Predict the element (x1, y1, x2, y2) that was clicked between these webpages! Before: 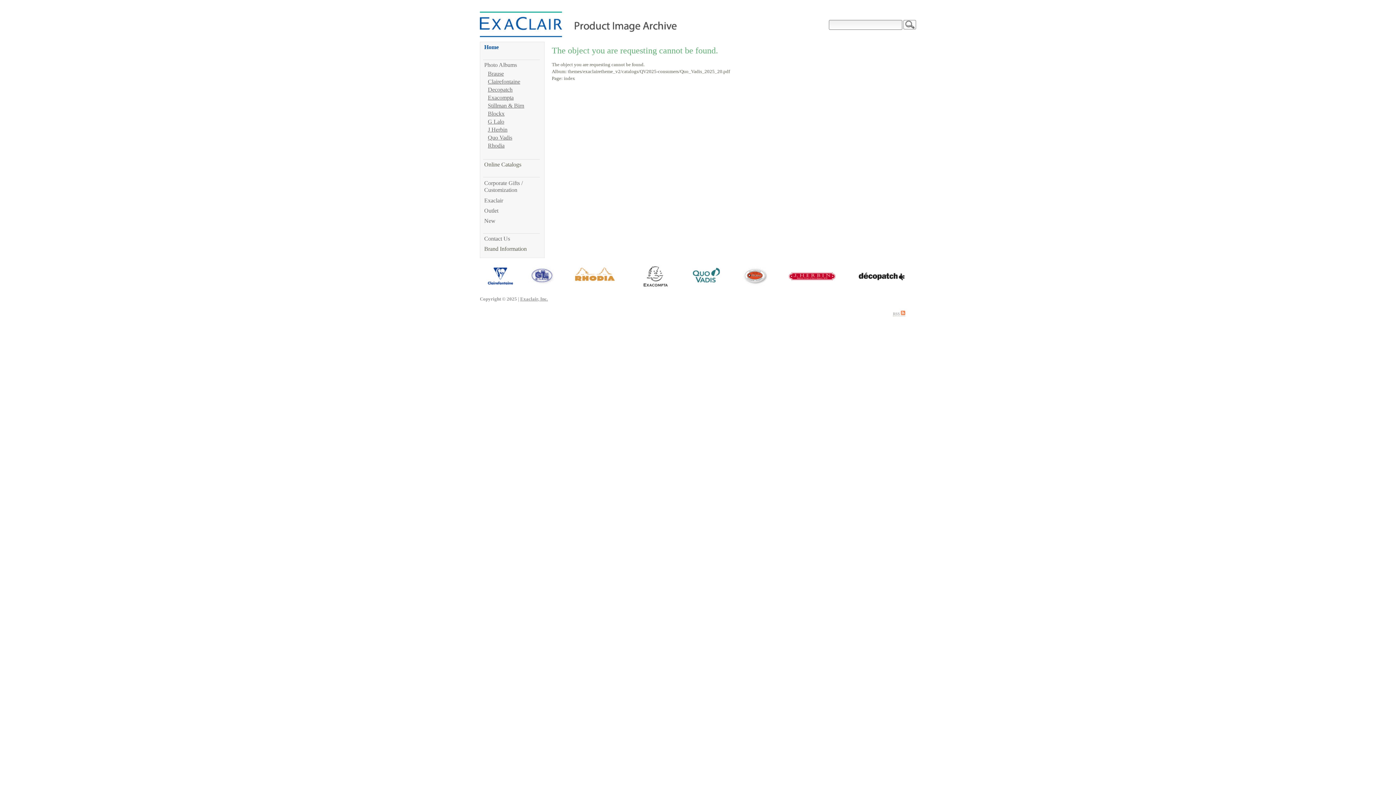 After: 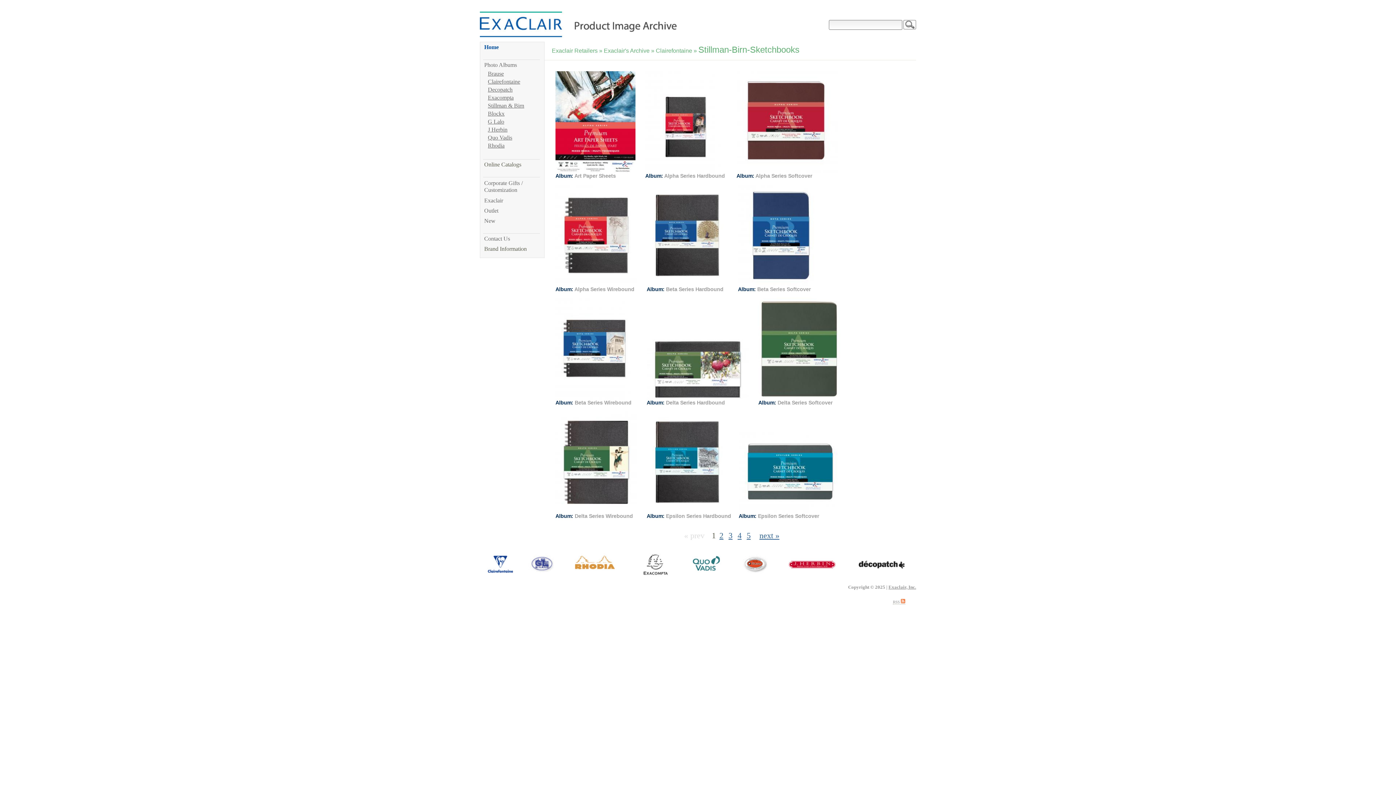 Action: bbox: (488, 102, 524, 108) label: Stillman & Birn